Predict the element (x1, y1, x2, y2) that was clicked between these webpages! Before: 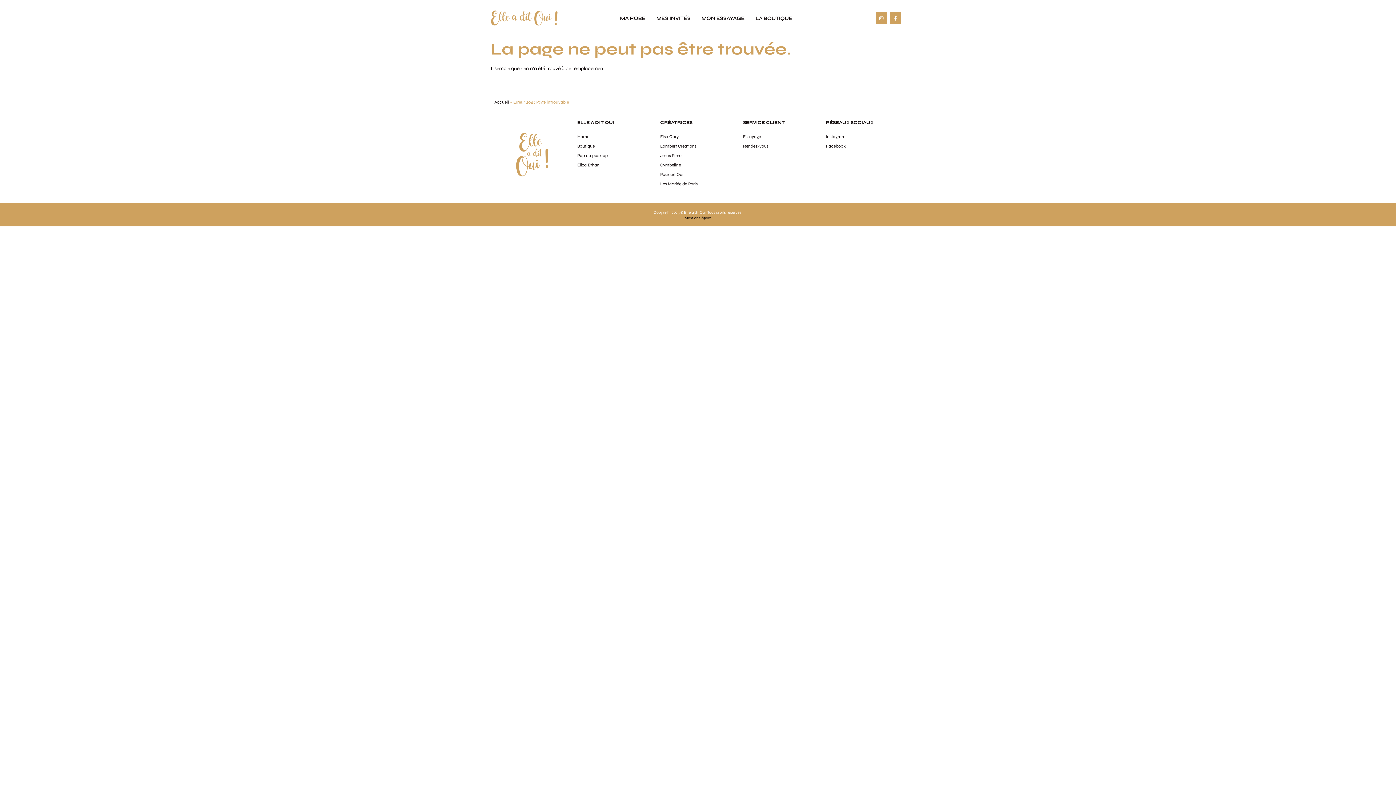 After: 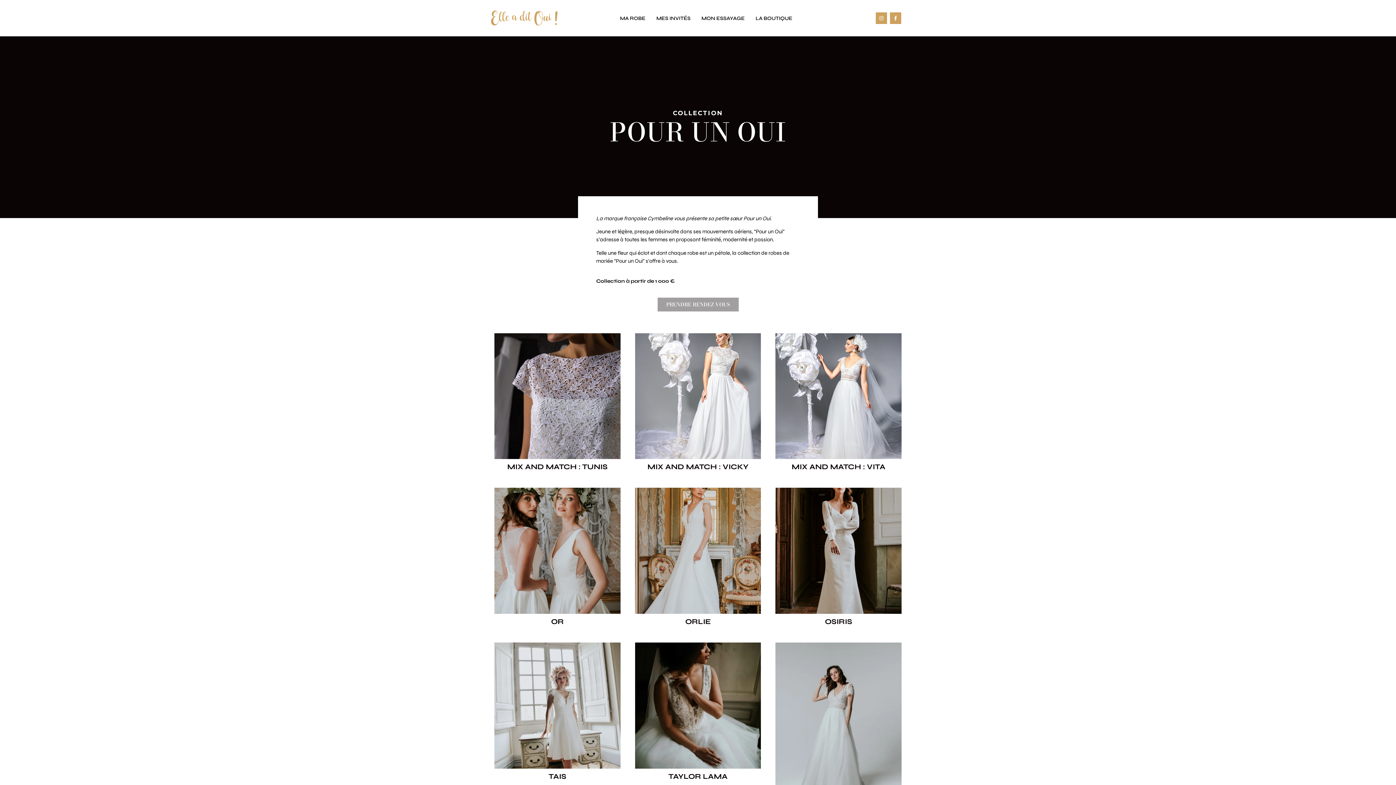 Action: label: Pour un Oui bbox: (653, 169, 736, 179)